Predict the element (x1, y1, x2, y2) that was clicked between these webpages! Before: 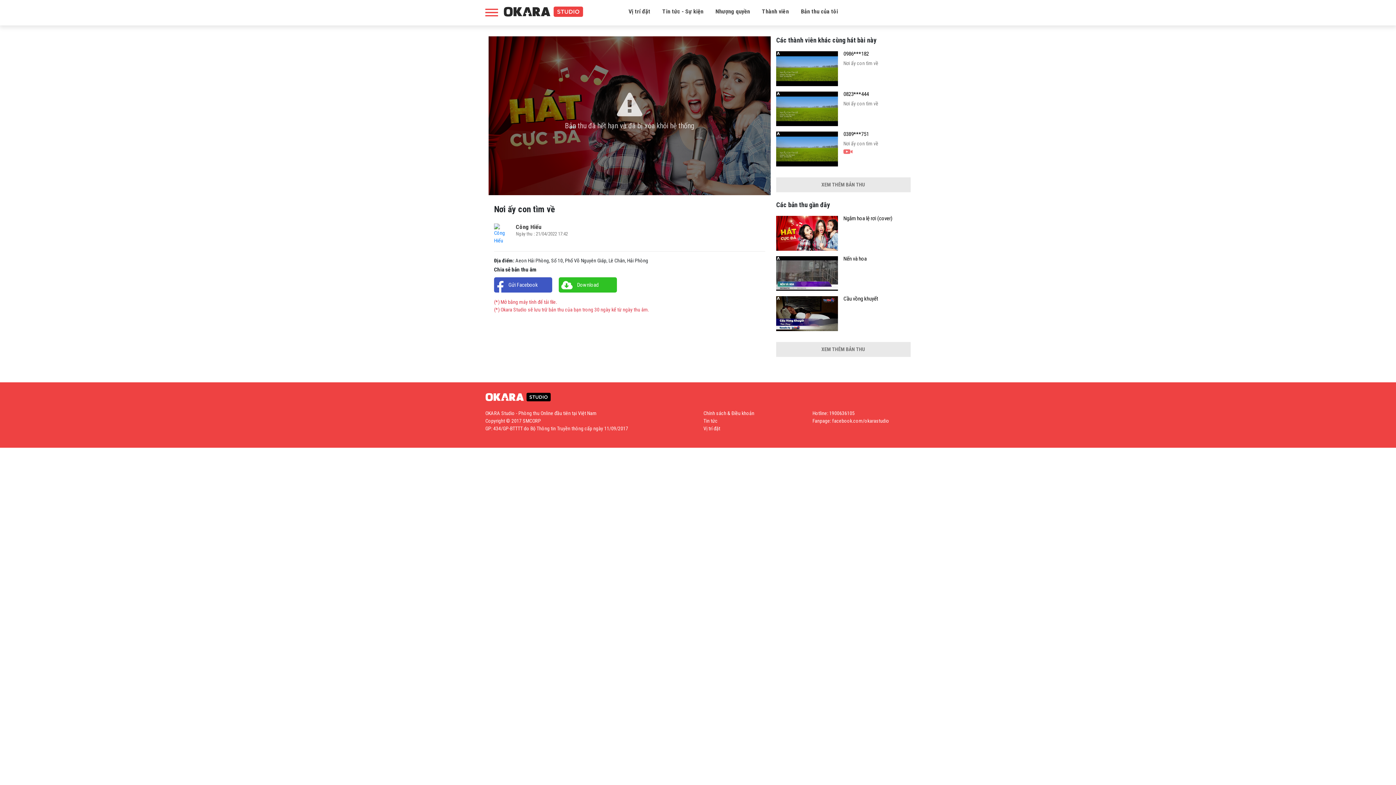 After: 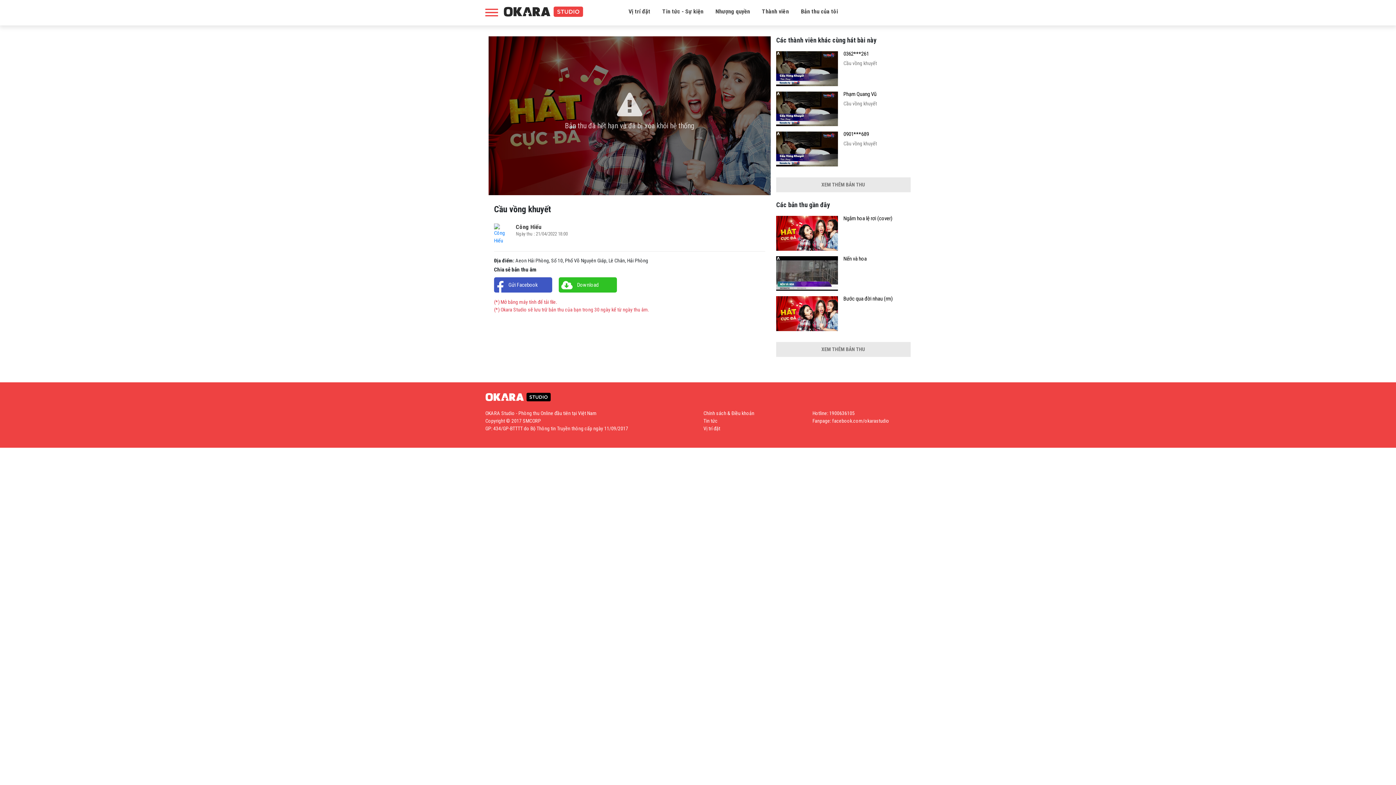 Action: bbox: (843, 296, 910, 301) label: Cầu vồng khuyết